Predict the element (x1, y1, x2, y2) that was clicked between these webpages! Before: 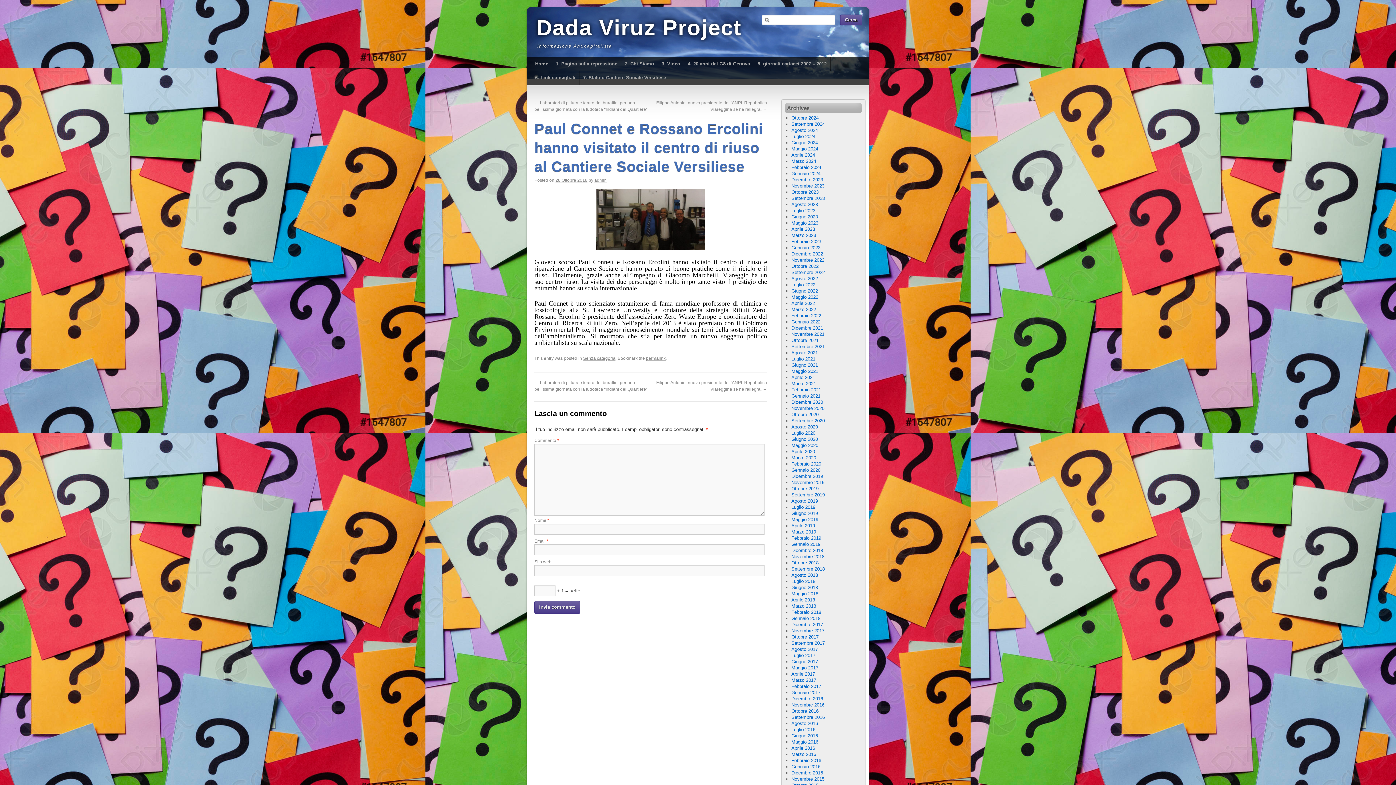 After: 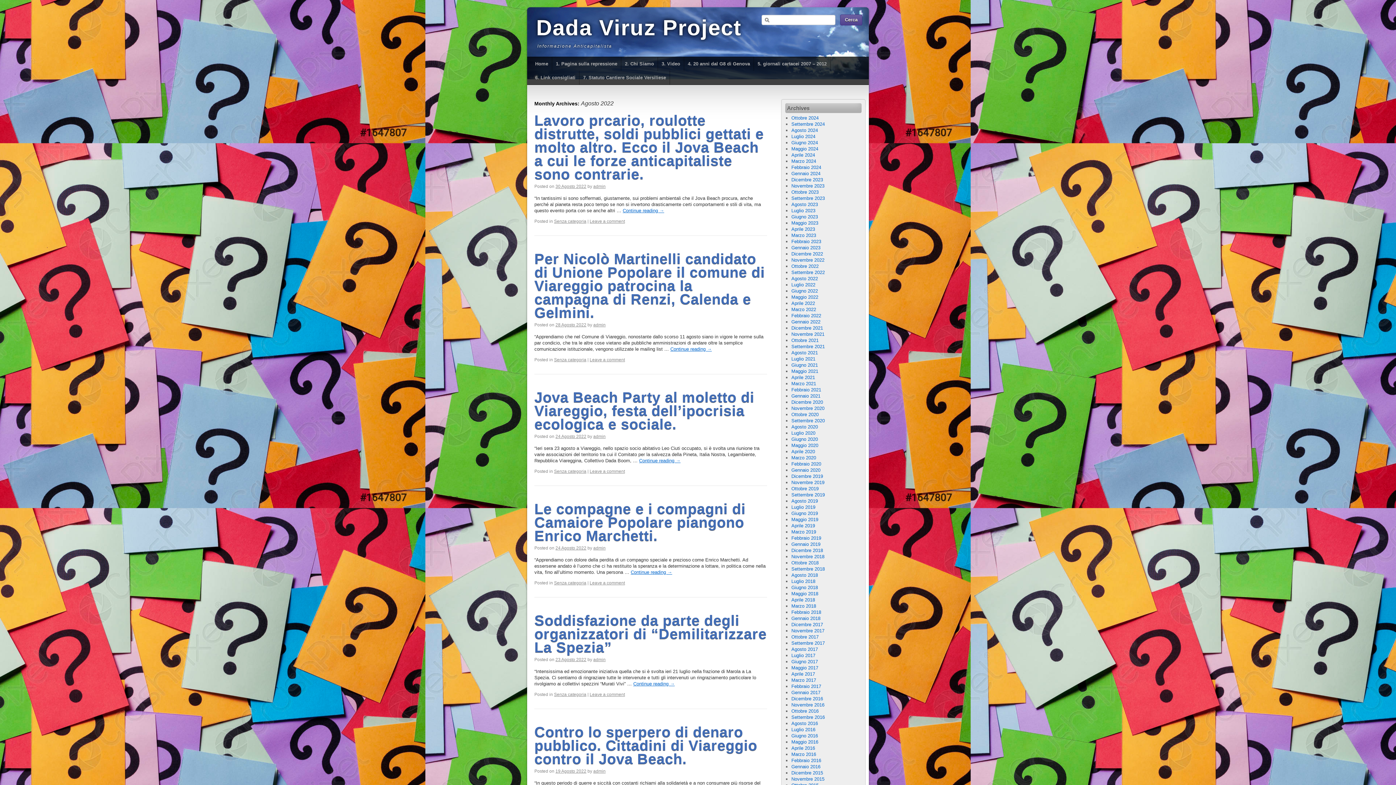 Action: label: Agosto 2022 bbox: (791, 276, 818, 281)